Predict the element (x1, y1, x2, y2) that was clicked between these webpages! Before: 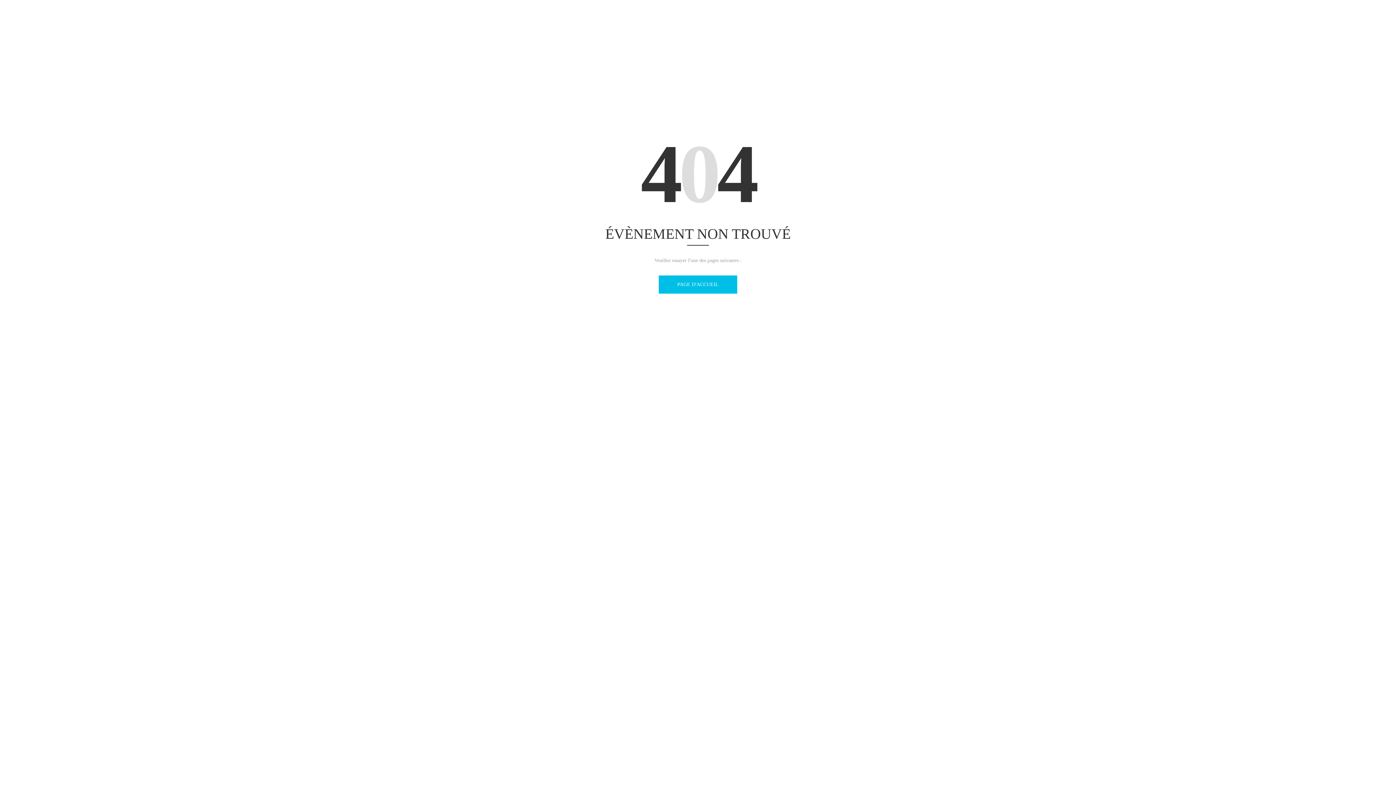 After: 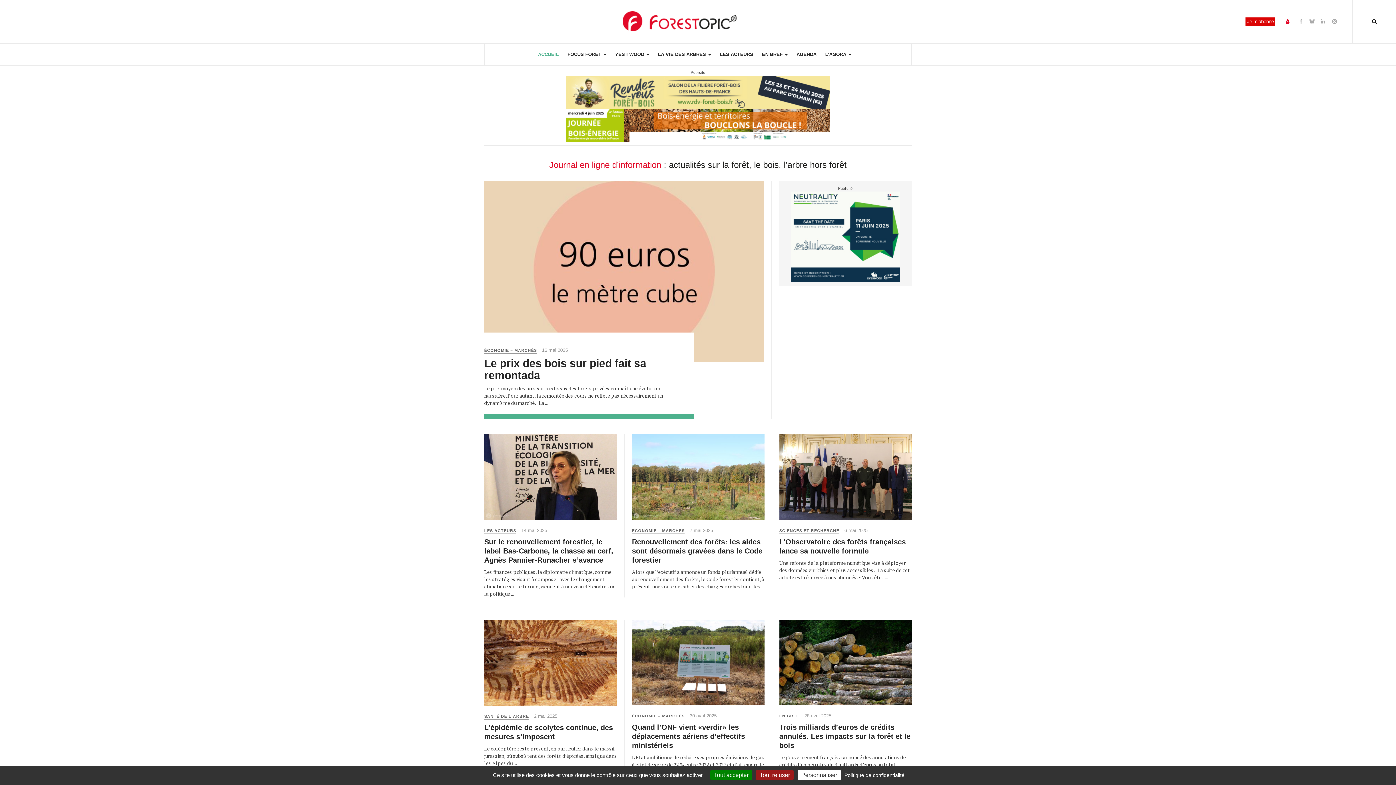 Action: label: PAGE D'ACCUEIL bbox: (658, 275, 737, 293)